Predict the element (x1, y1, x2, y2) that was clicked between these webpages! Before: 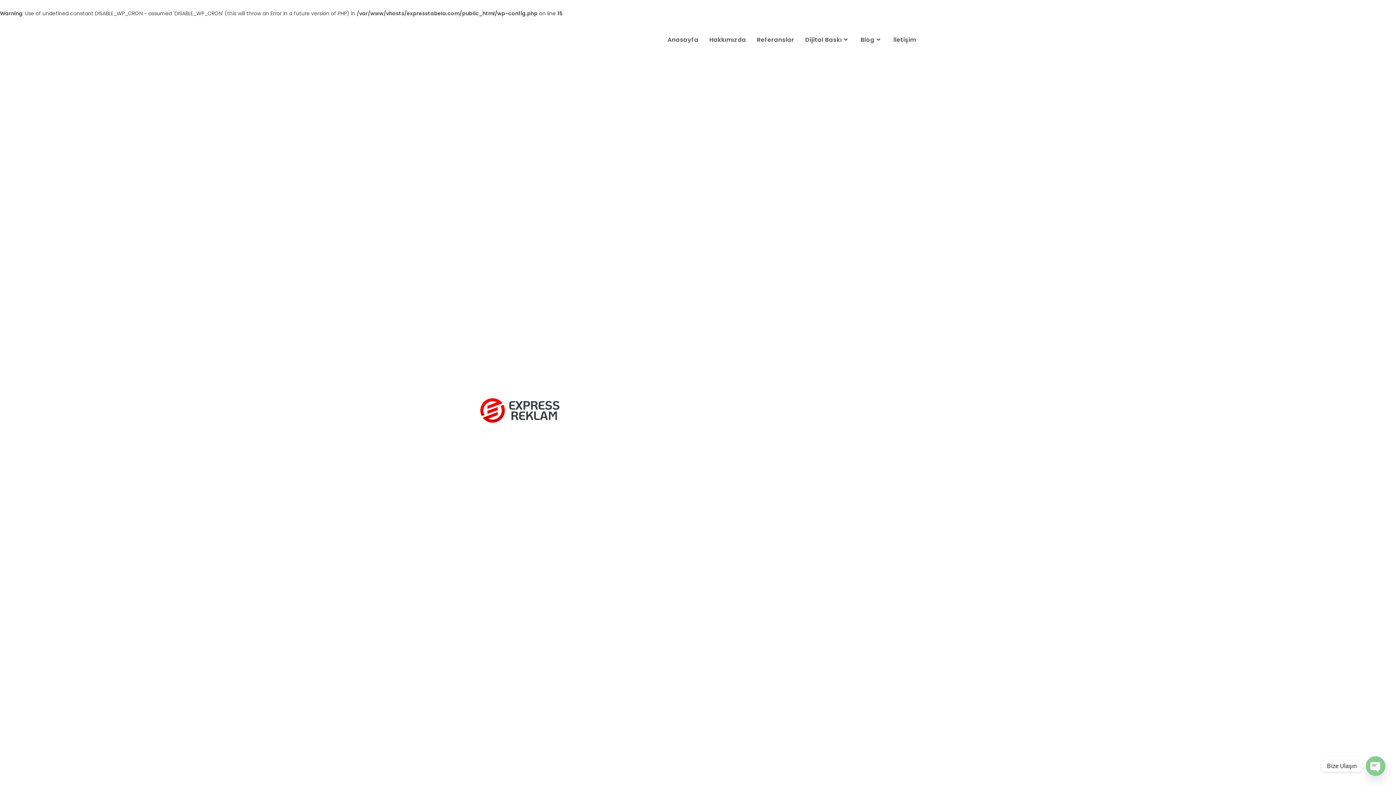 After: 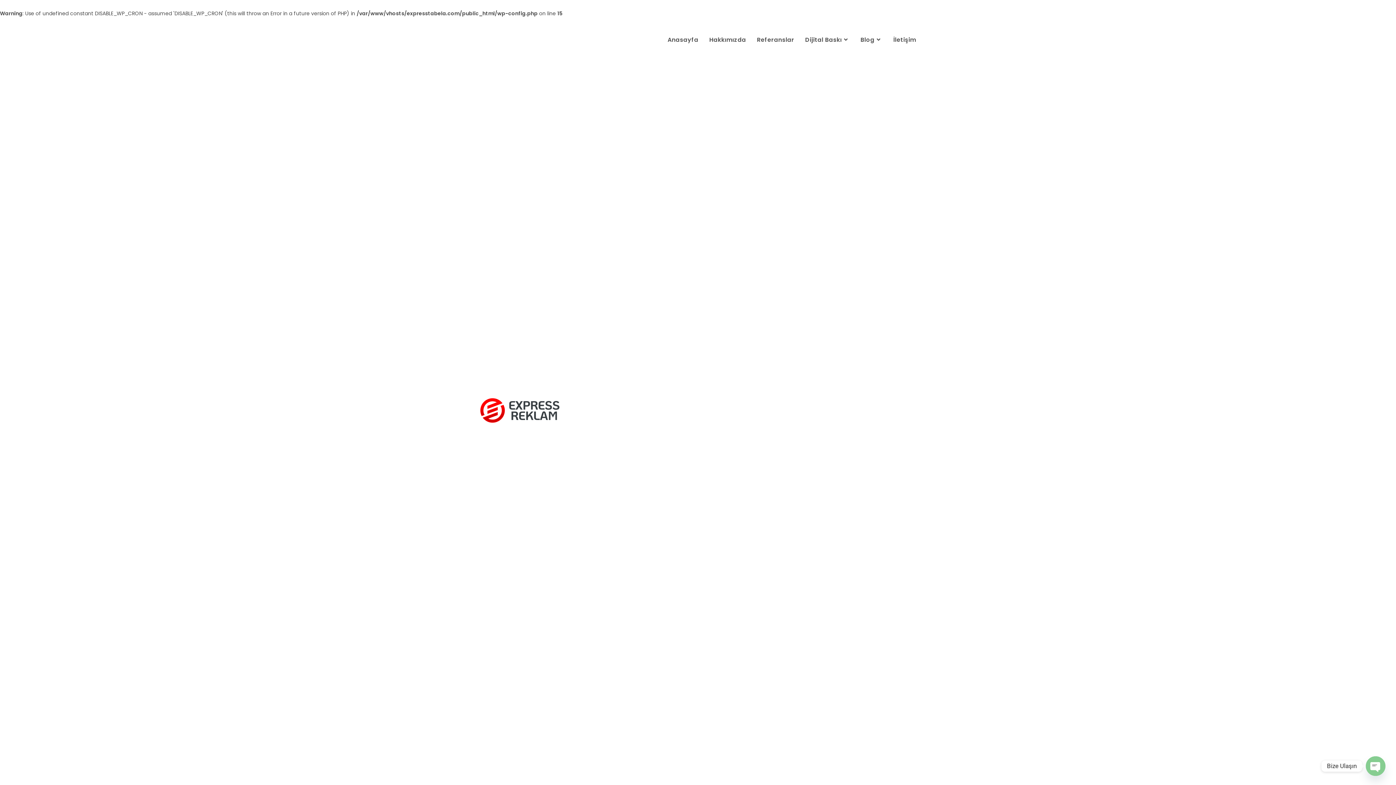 Action: bbox: (662, 25, 704, 54) label: Anasayfa